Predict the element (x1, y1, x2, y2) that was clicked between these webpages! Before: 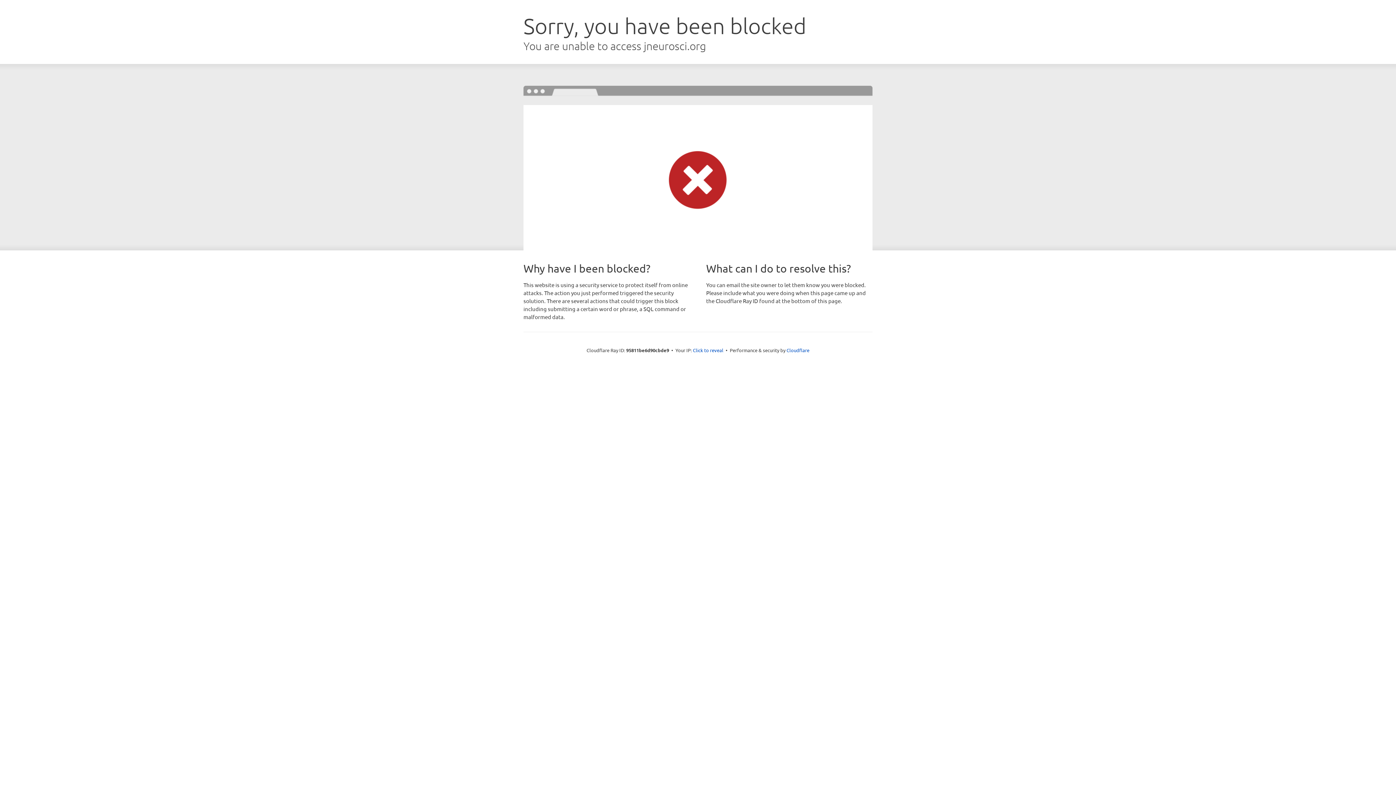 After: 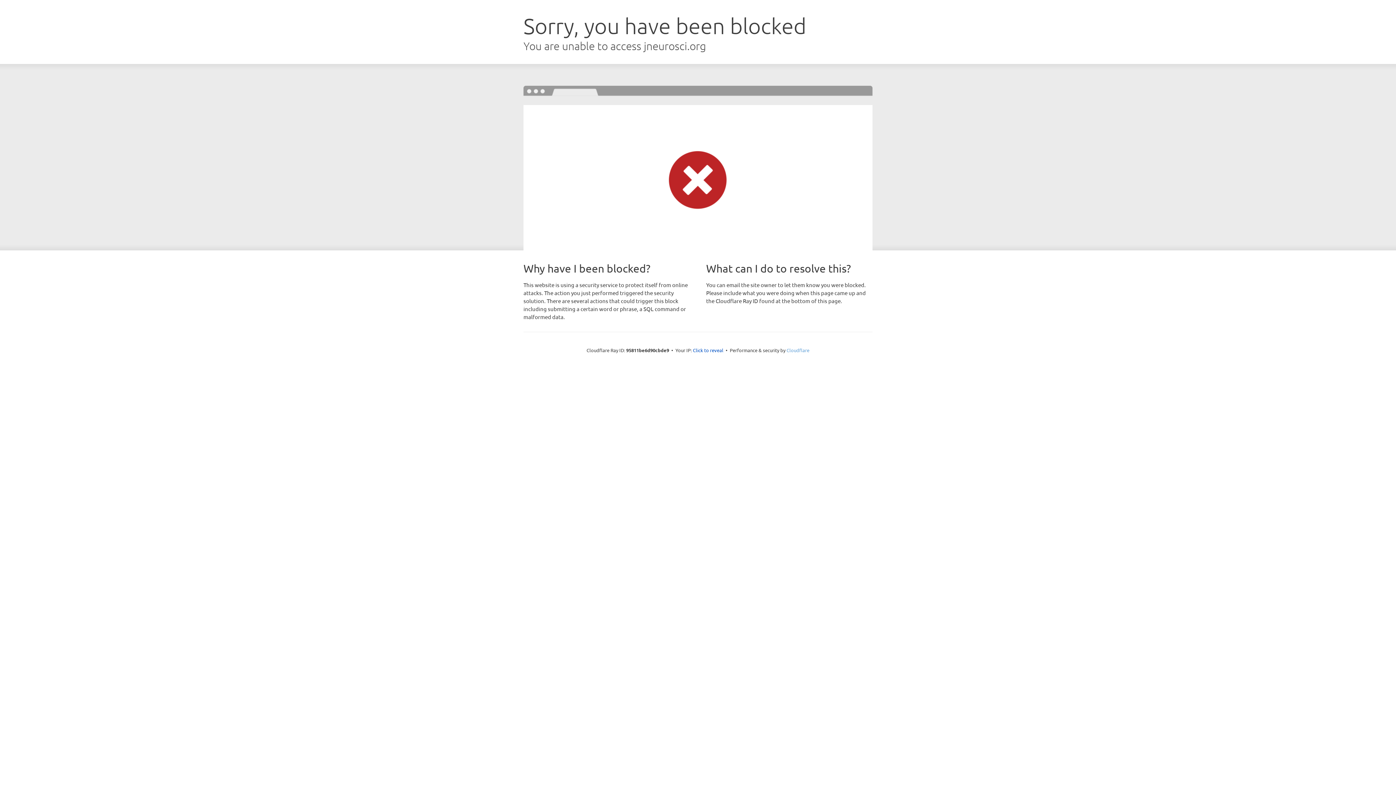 Action: bbox: (786, 347, 809, 353) label: Cloudflare